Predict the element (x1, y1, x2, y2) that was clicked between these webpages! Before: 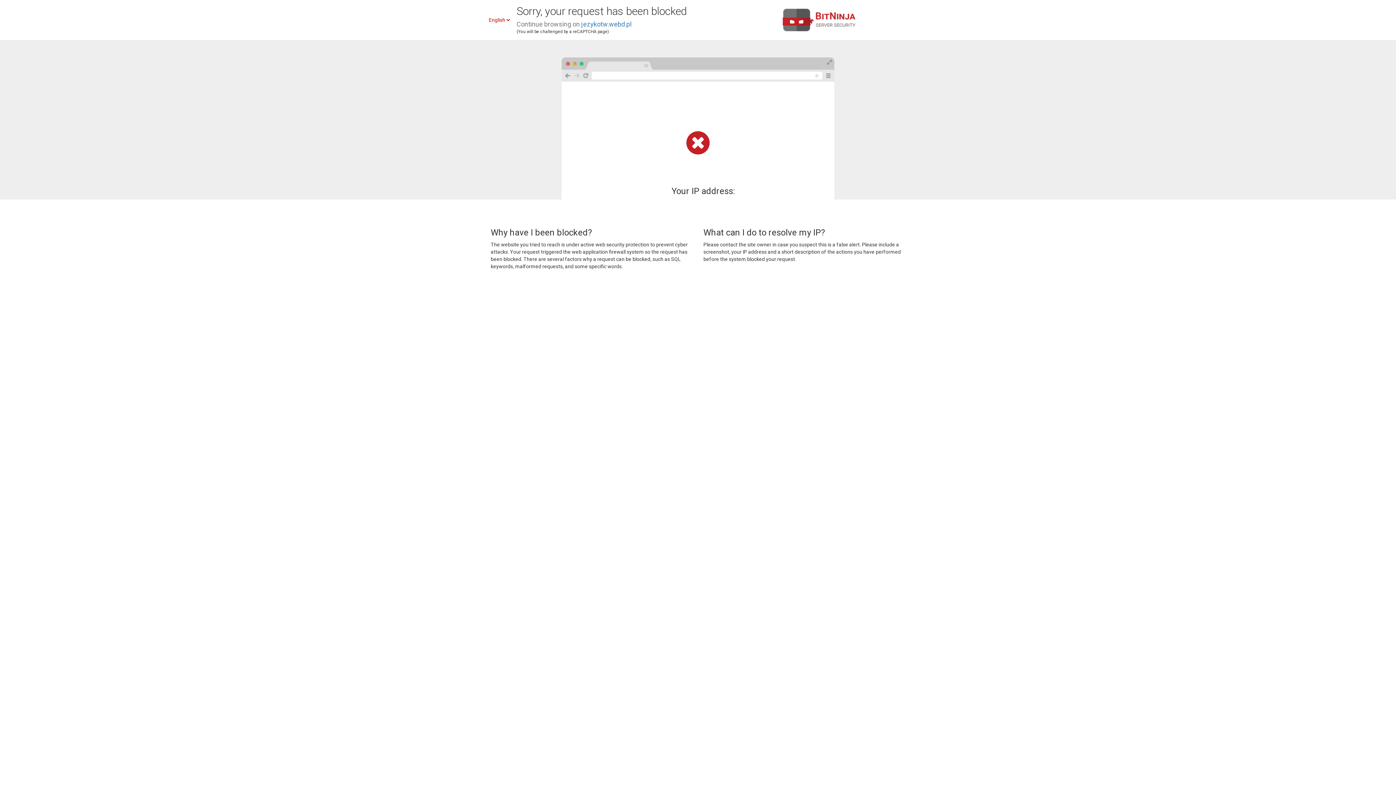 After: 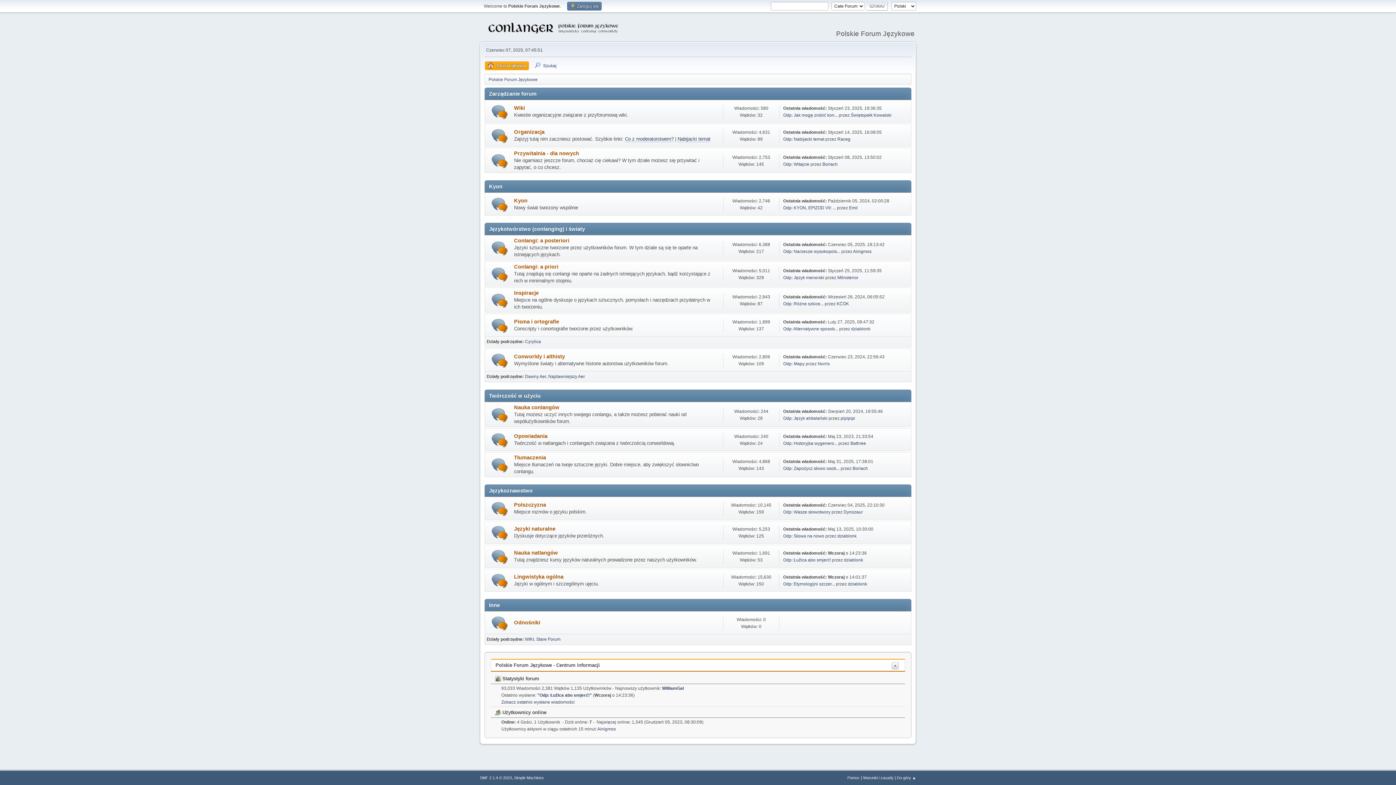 Action: bbox: (581, 20, 631, 28) label: jezykotw.webd.pl